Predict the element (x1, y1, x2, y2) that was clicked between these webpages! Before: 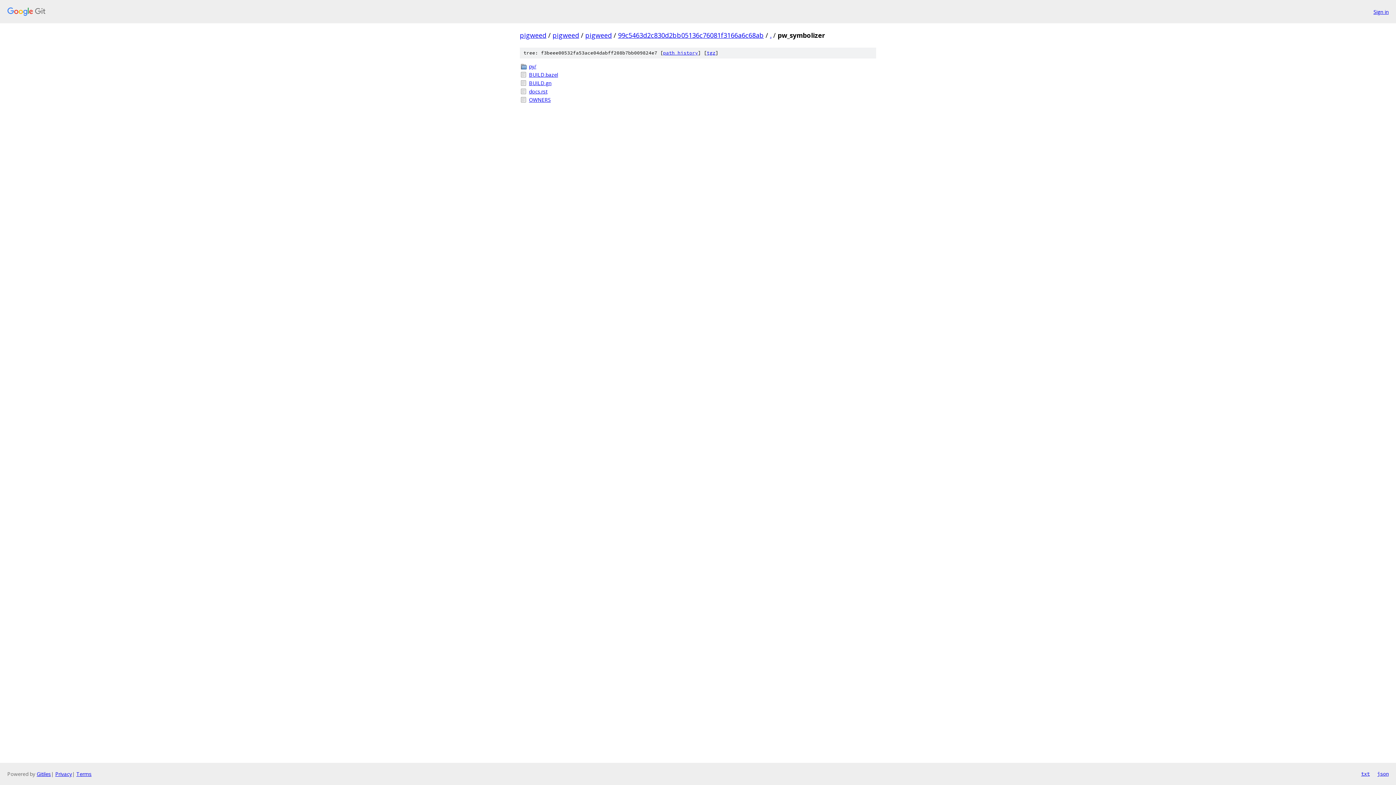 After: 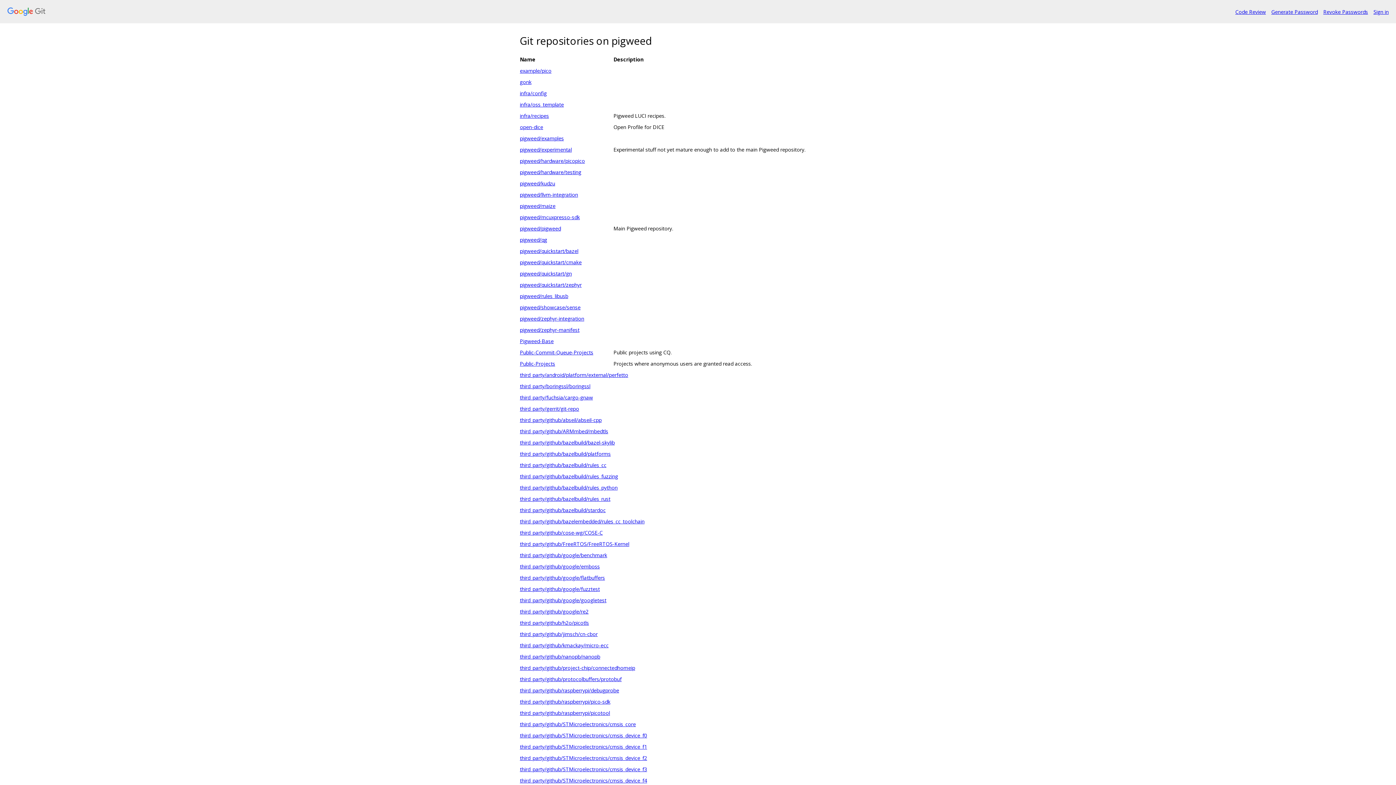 Action: bbox: (520, 30, 546, 39) label: pigweed